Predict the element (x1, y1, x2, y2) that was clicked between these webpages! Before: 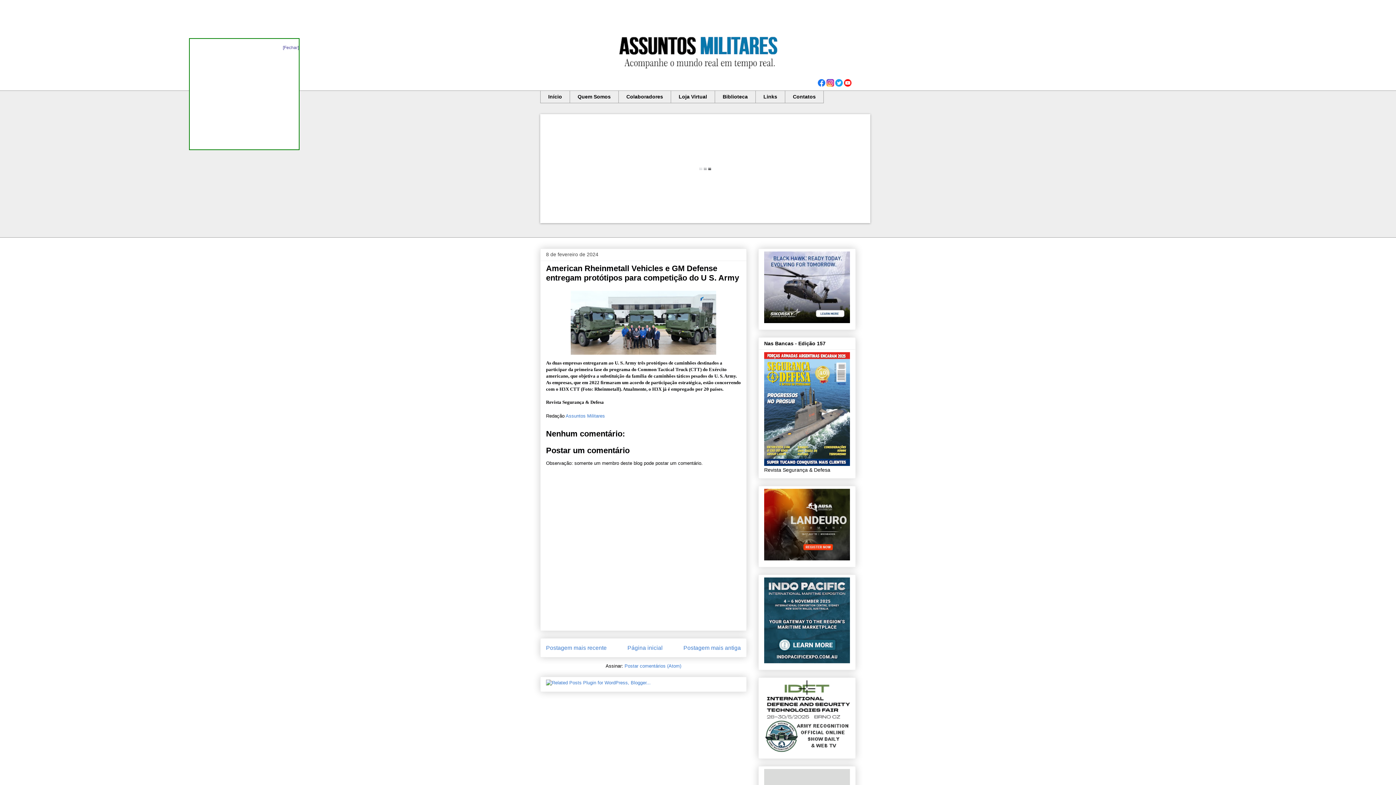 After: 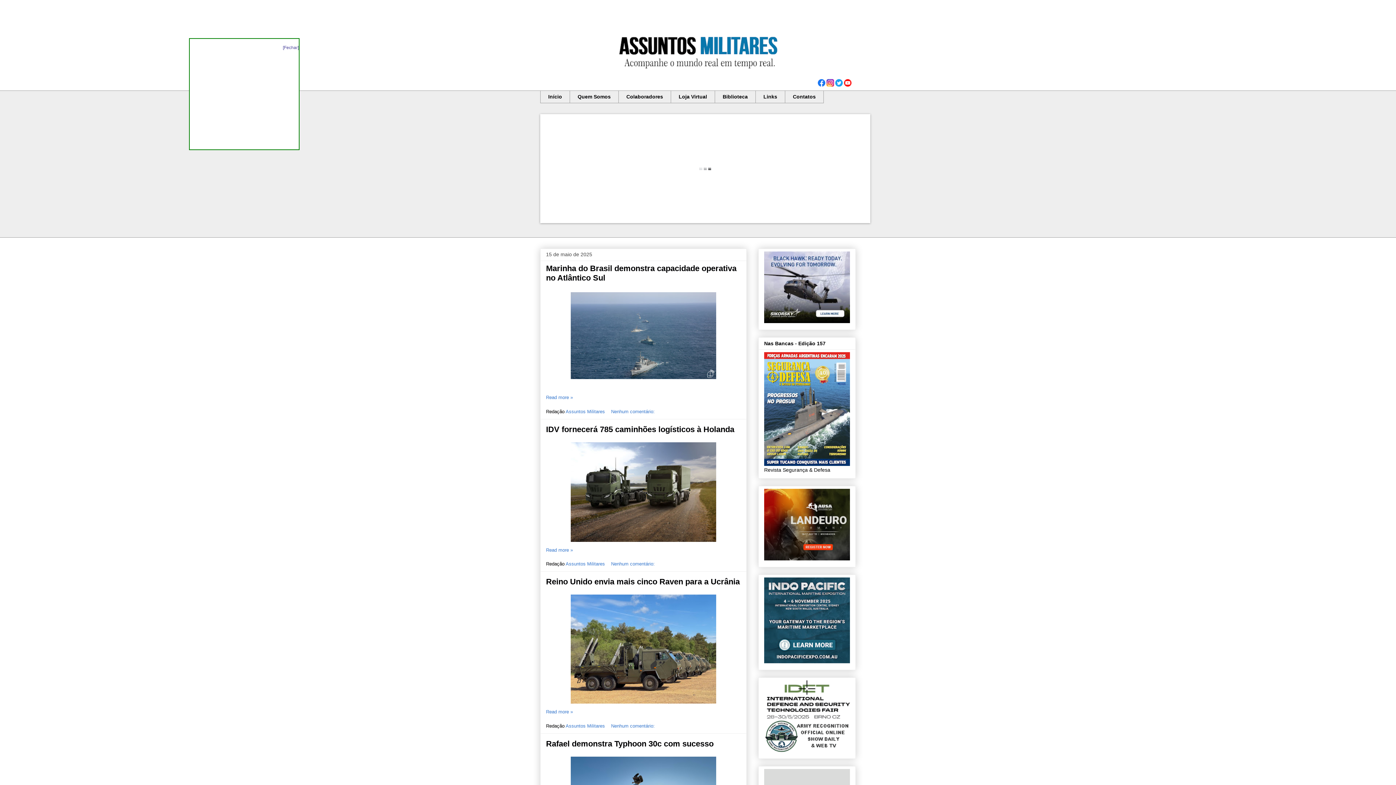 Action: label: Página inicial bbox: (627, 645, 662, 651)